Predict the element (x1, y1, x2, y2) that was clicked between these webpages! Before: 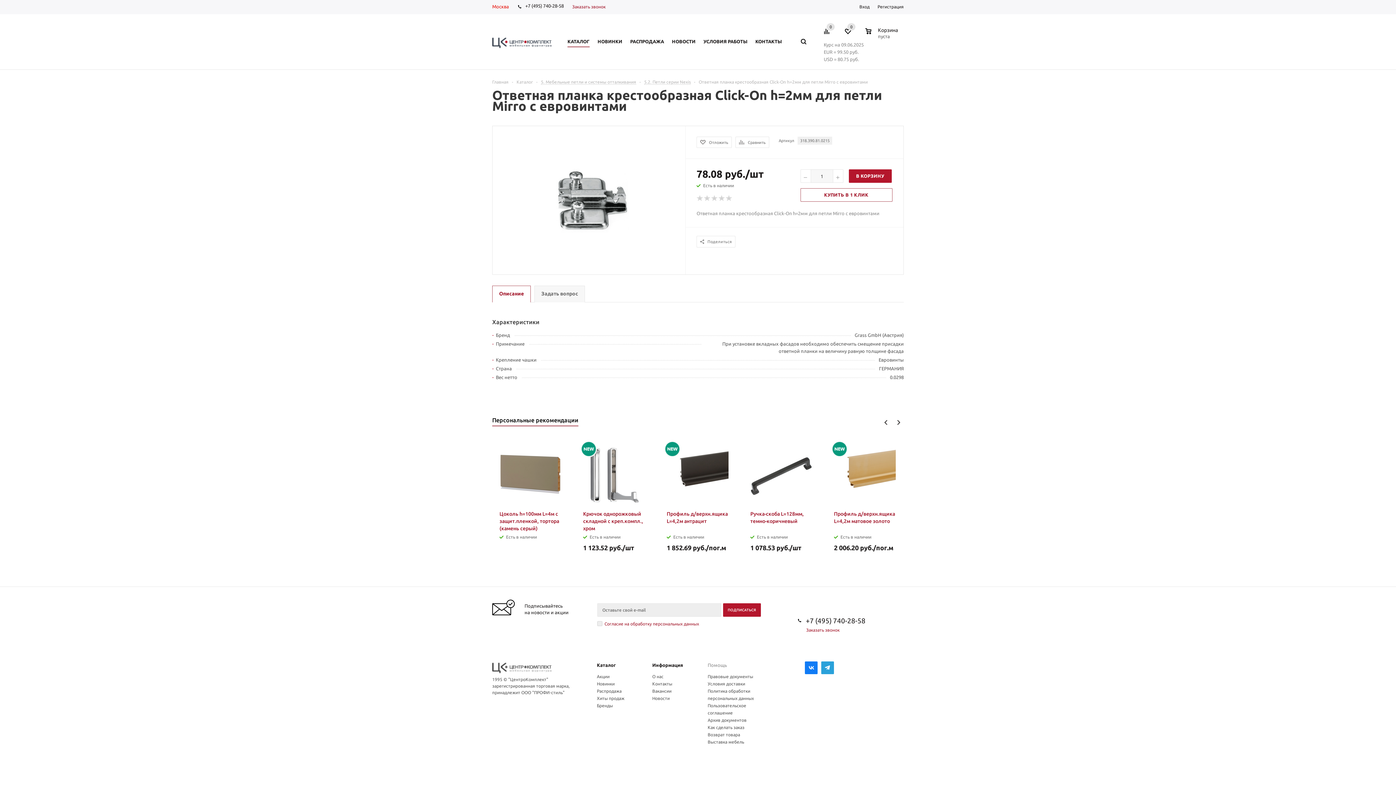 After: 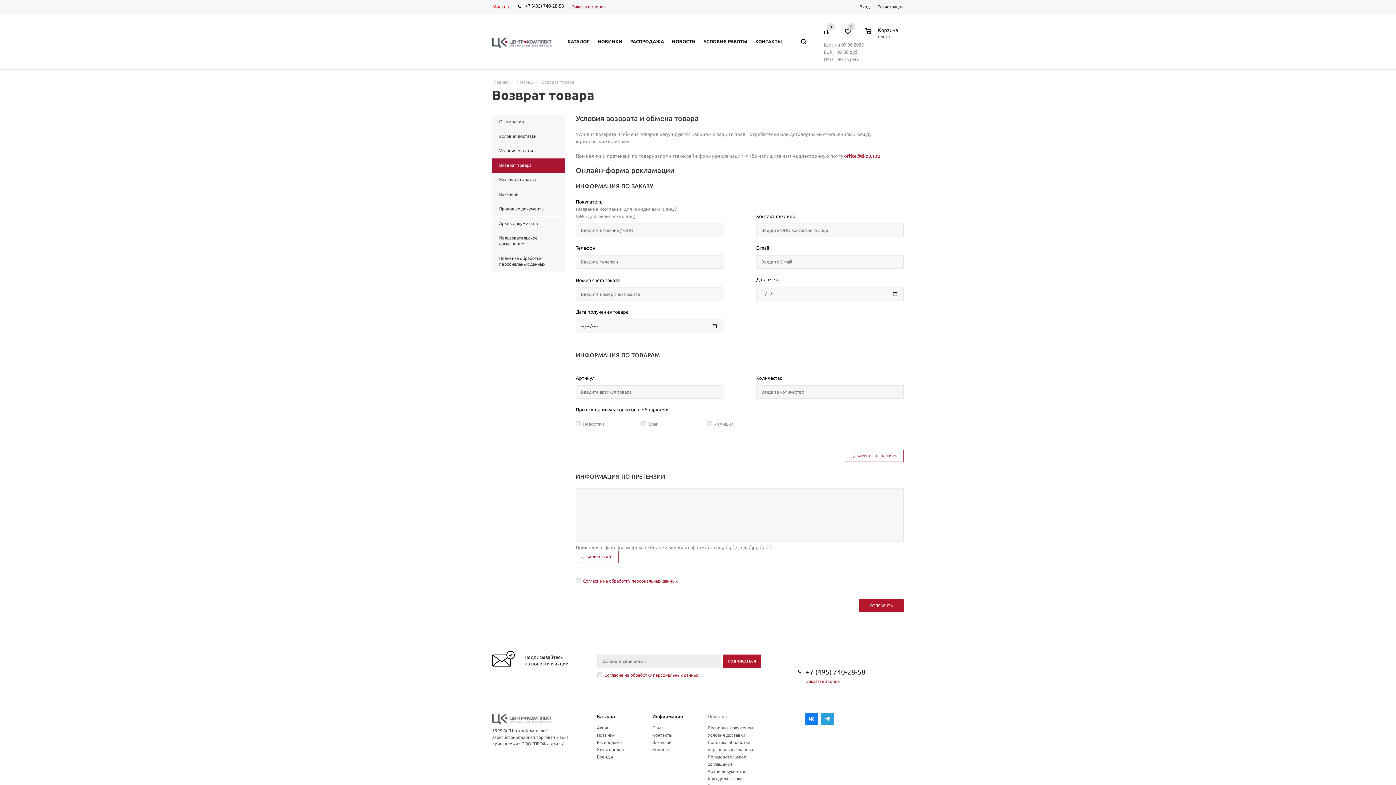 Action: bbox: (707, 732, 740, 737) label: Возврат товара